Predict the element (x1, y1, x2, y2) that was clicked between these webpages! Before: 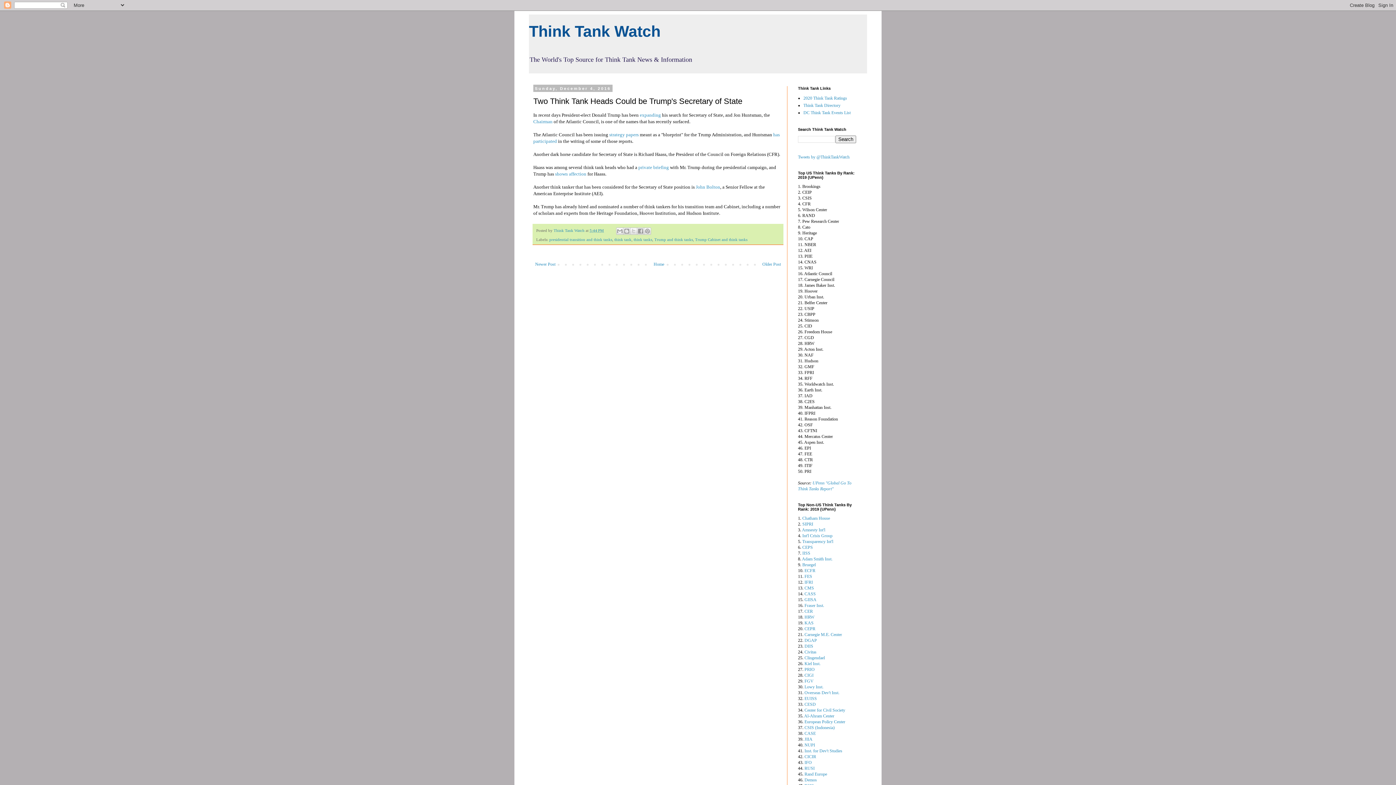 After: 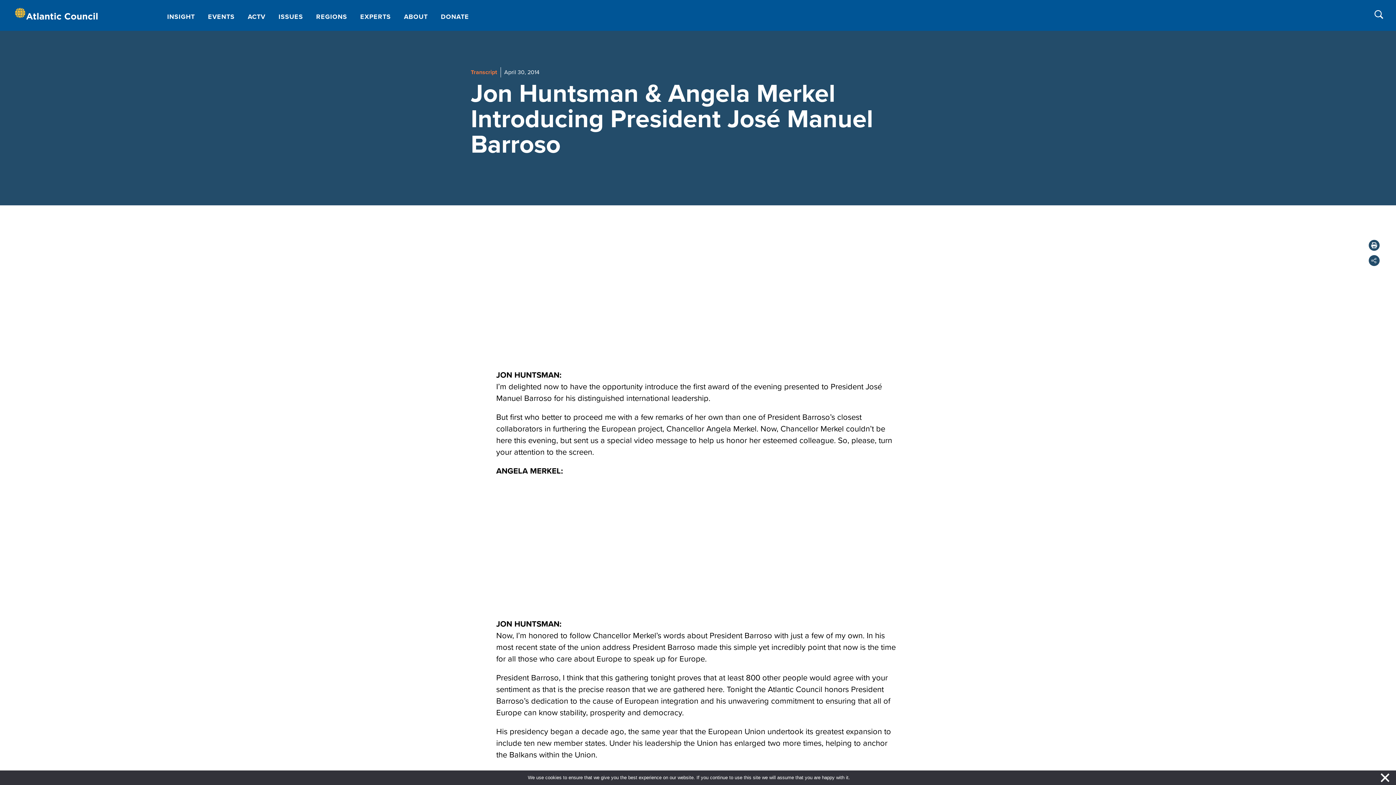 Action: bbox: (533, 118, 552, 124) label: Chairman